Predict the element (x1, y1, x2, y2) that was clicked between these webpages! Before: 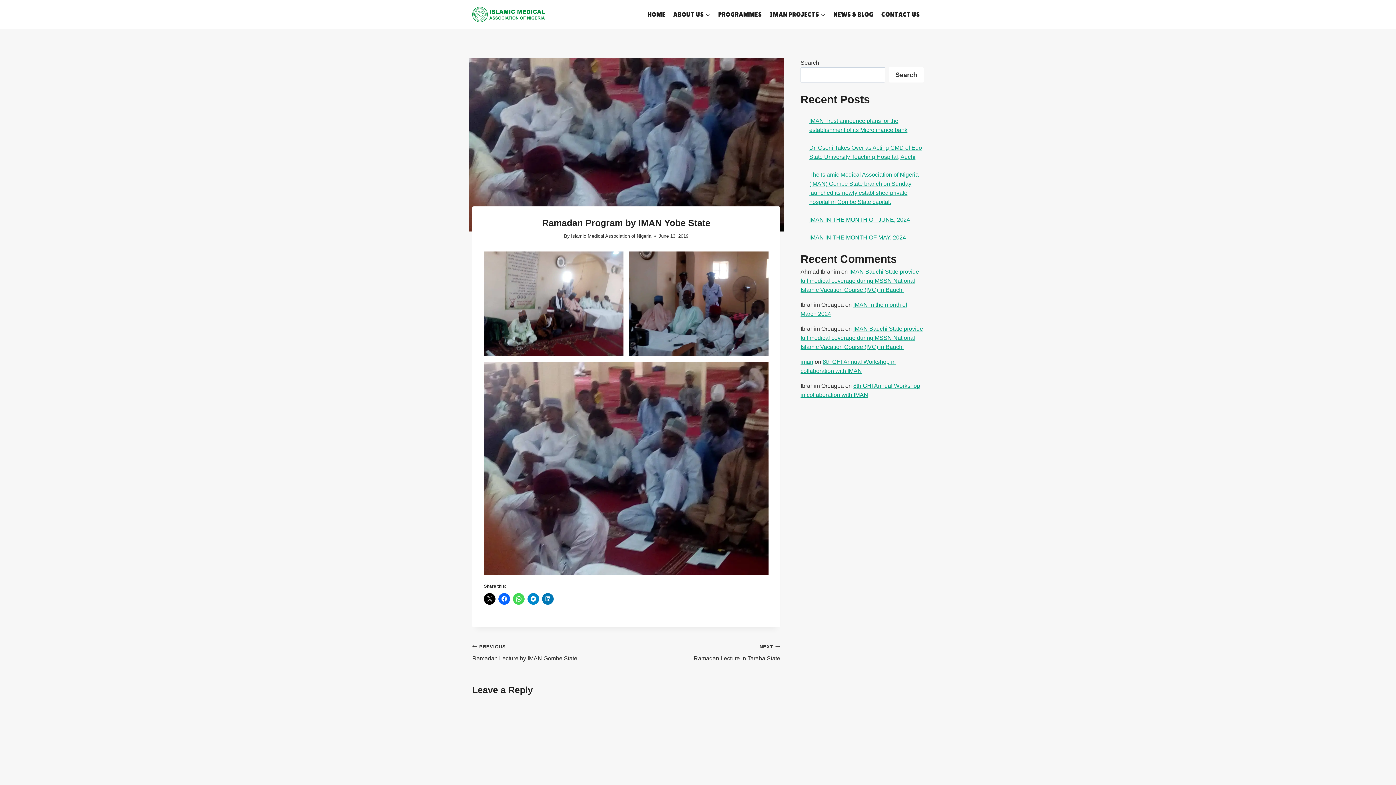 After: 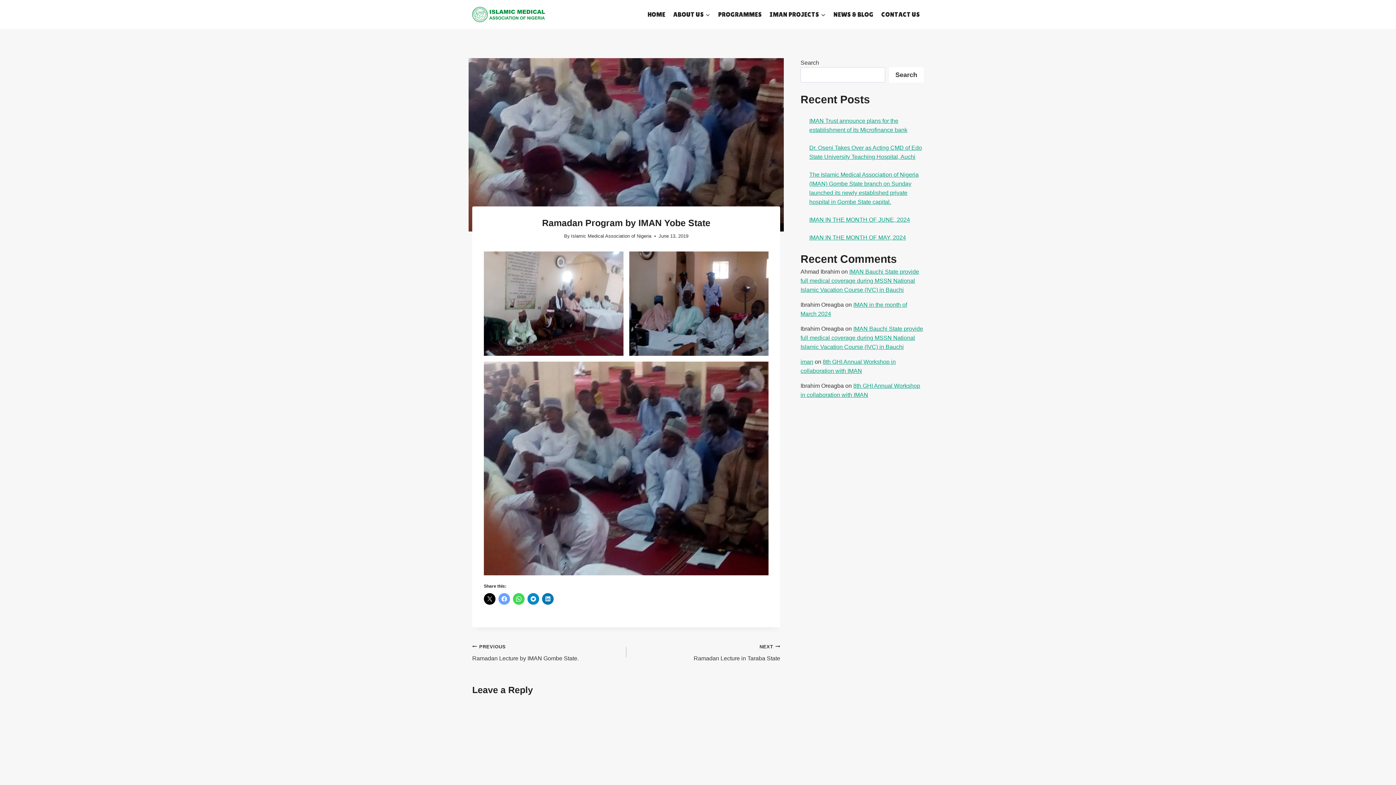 Action: bbox: (498, 593, 510, 604)